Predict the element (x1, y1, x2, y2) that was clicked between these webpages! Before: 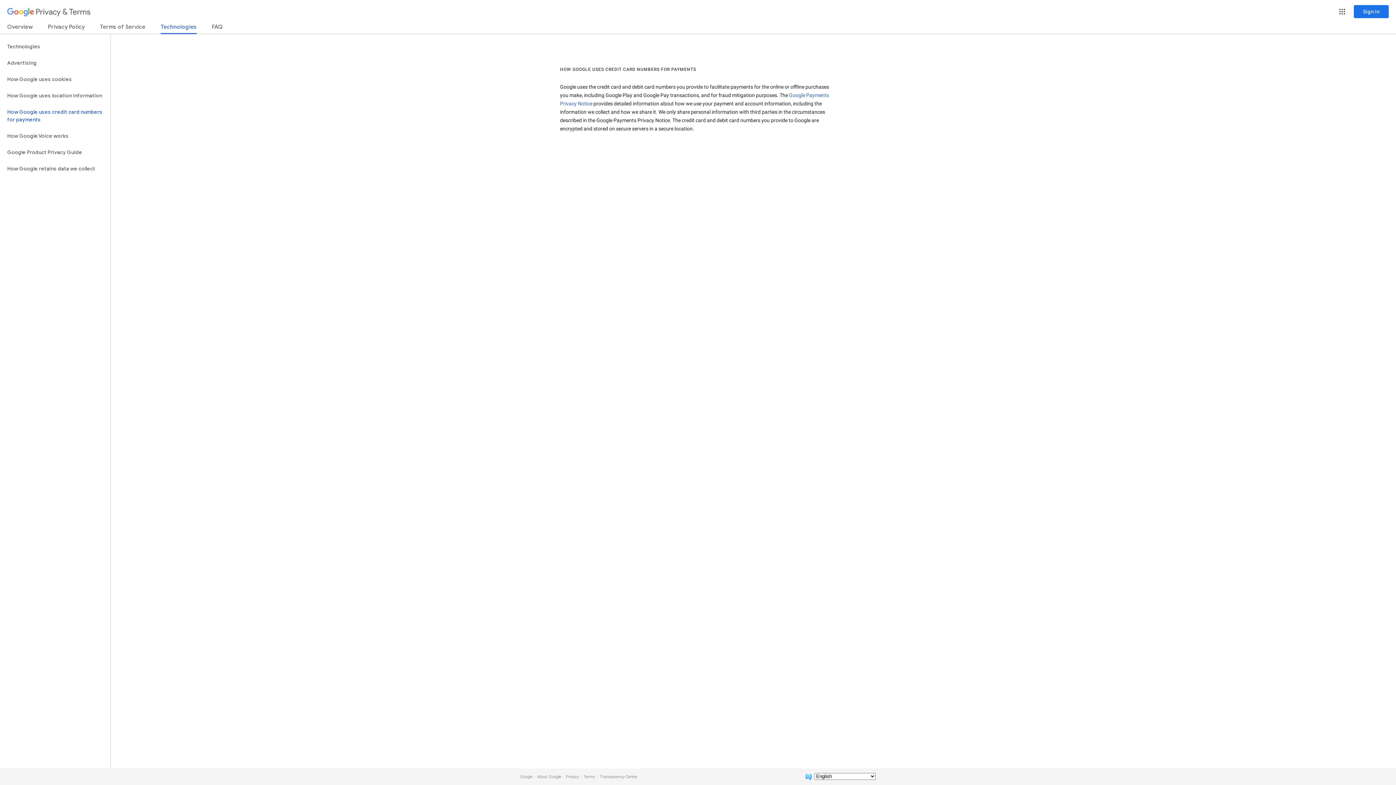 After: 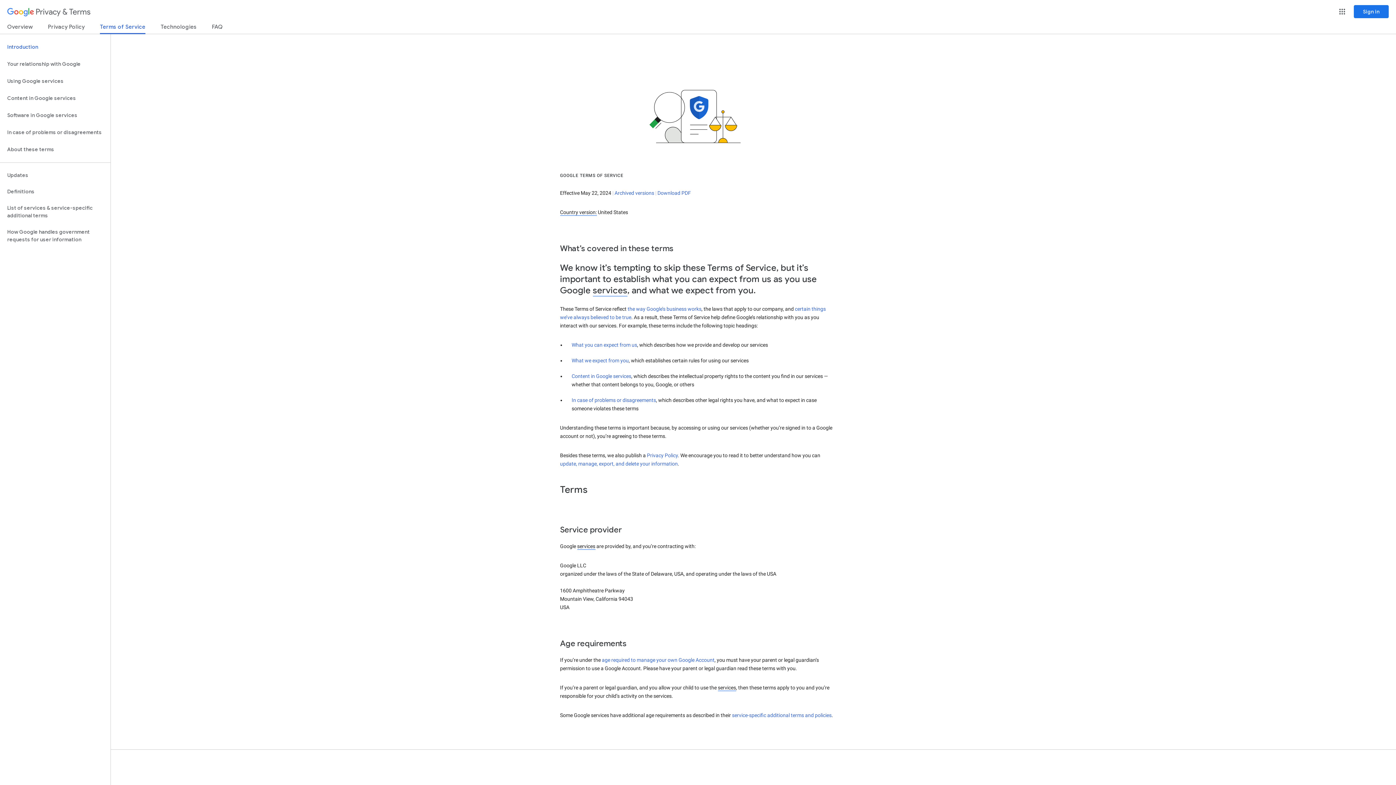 Action: bbox: (100, 23, 145, 33) label: Terms of Service